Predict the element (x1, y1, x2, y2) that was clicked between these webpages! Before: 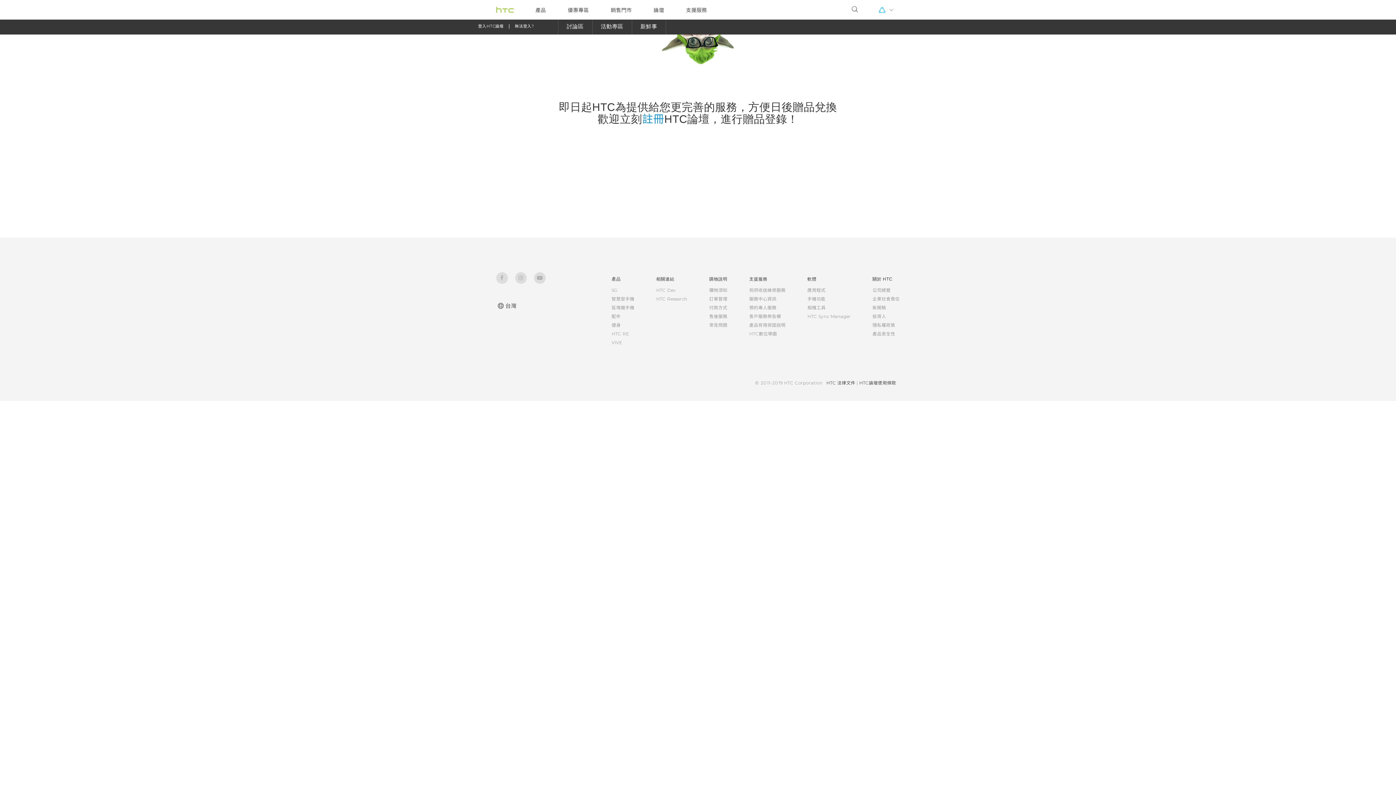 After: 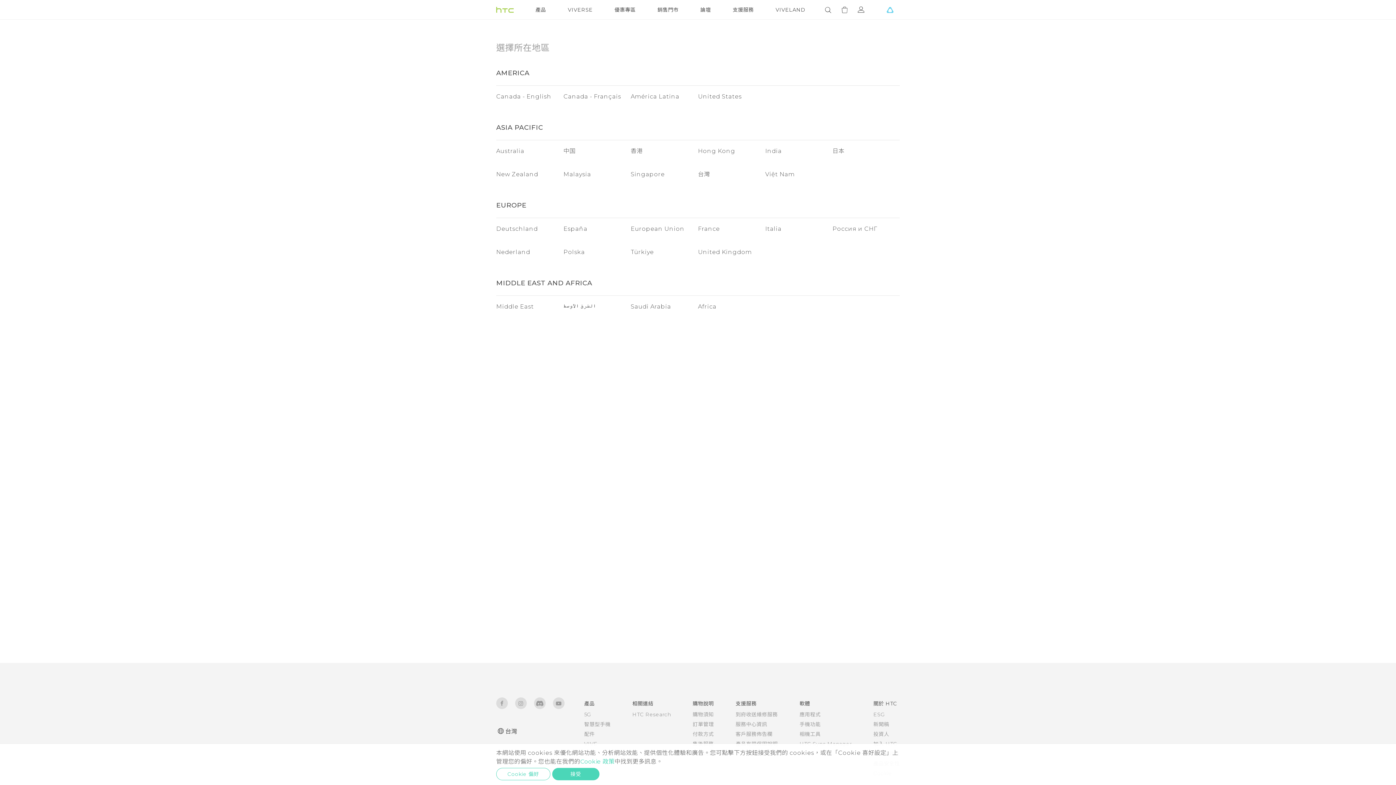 Action: label: 台灣 bbox: (496, 298, 516, 313)